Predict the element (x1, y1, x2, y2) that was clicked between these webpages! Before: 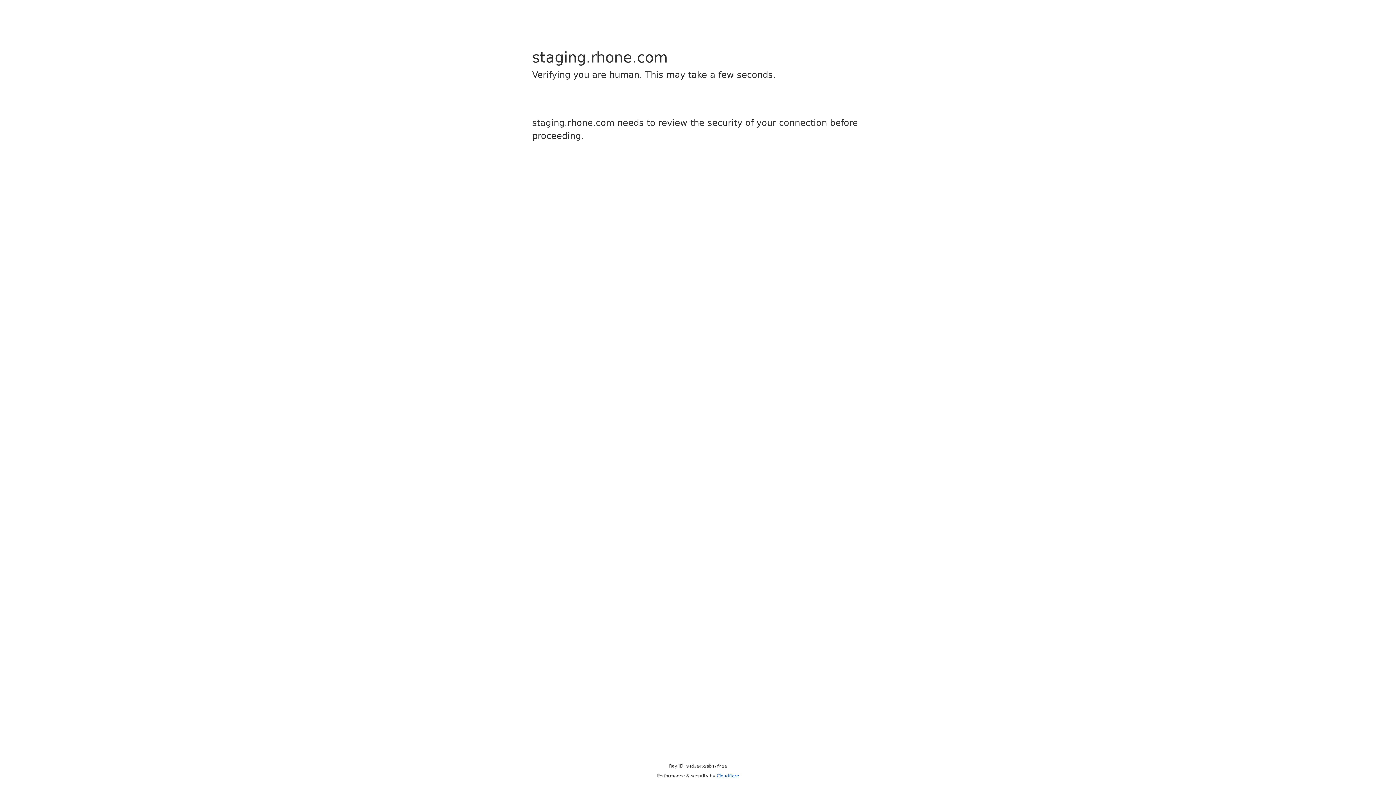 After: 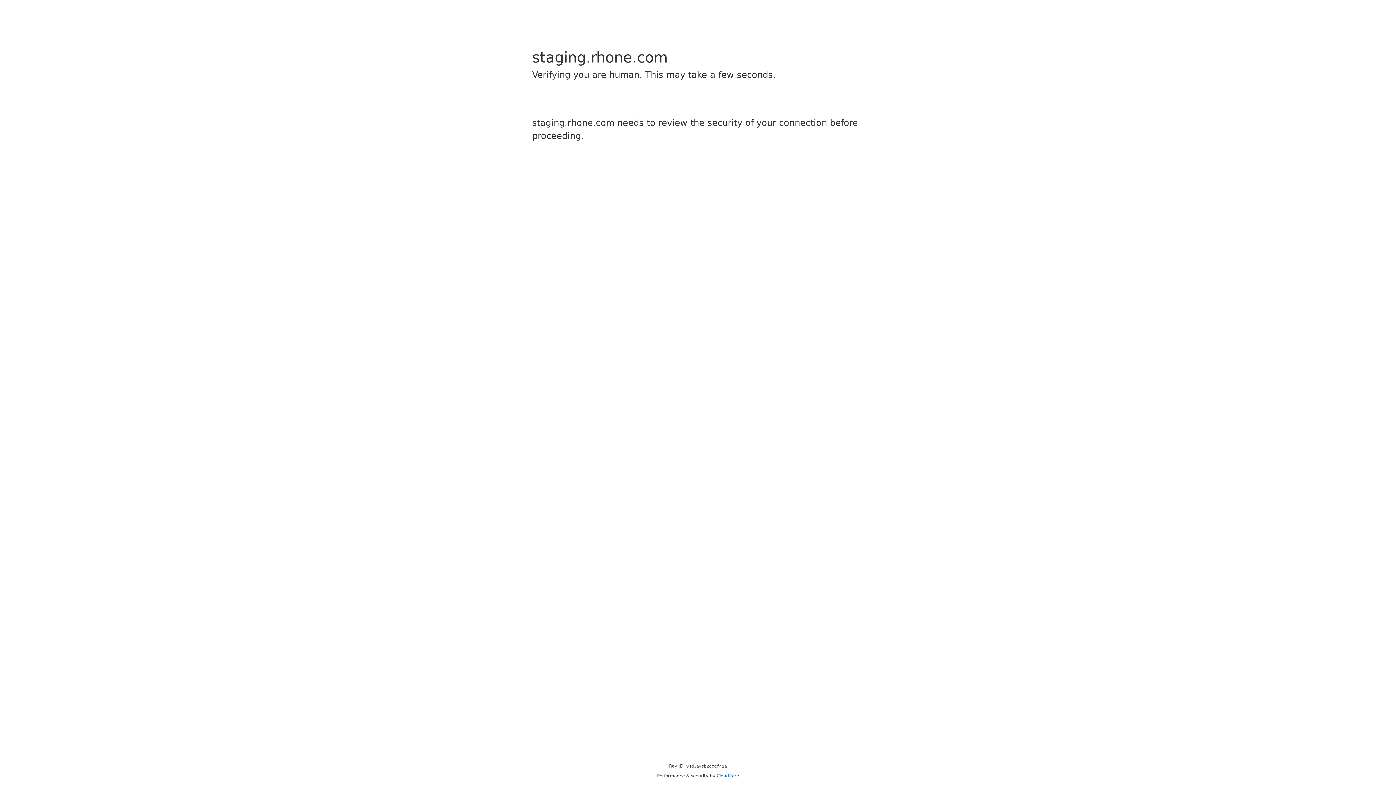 Action: label: Cloudflare bbox: (716, 773, 739, 778)